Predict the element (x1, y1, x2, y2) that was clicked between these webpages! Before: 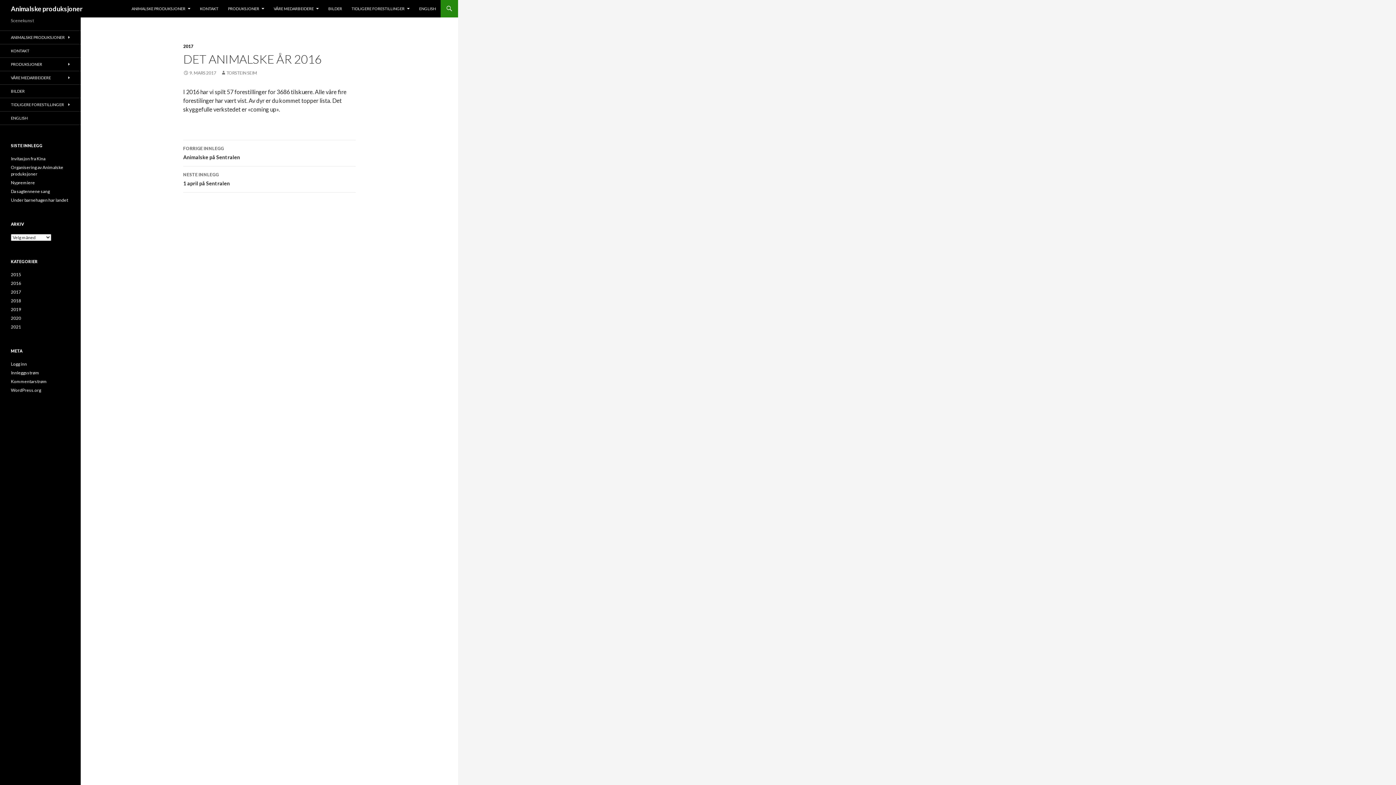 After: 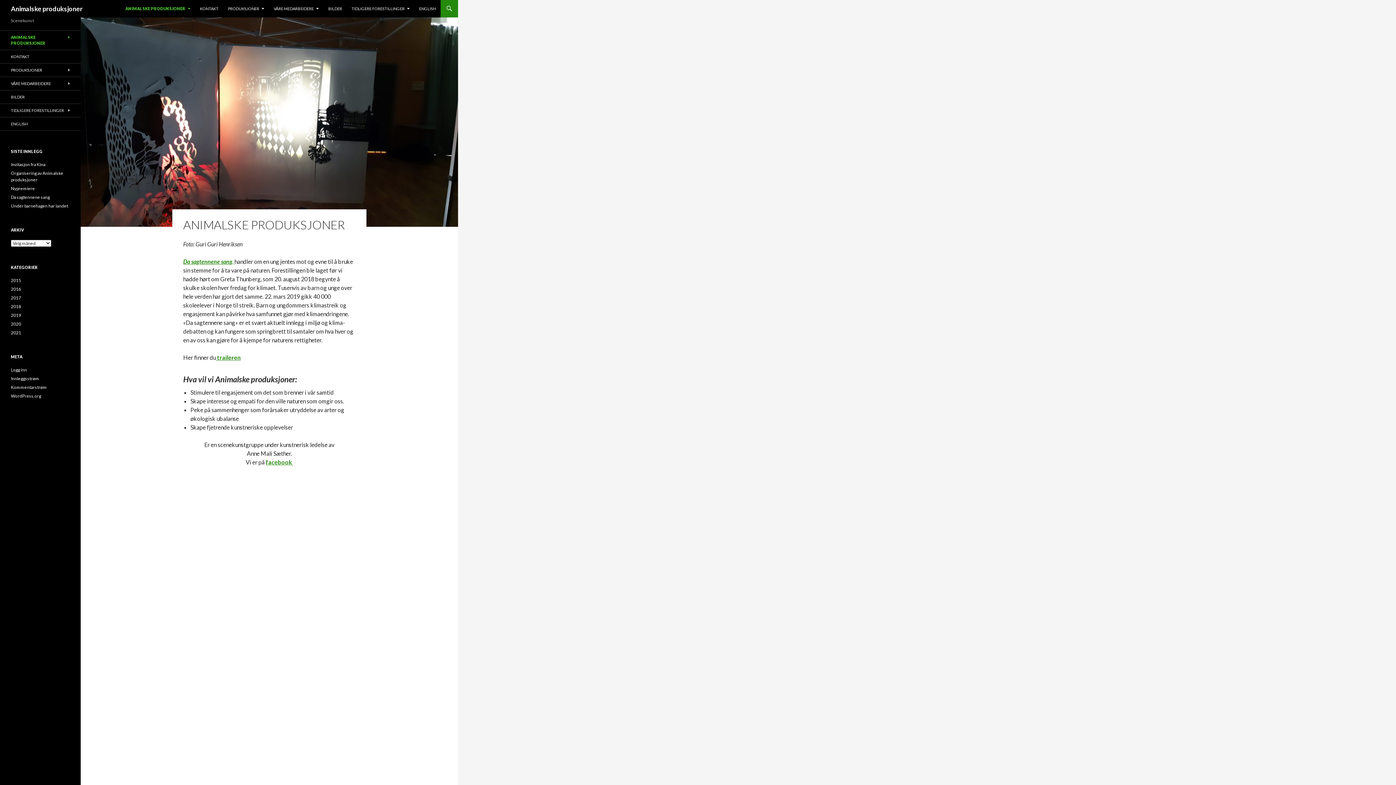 Action: bbox: (0, 30, 80, 44) label: ANIMALSKE PRODUKSJONER